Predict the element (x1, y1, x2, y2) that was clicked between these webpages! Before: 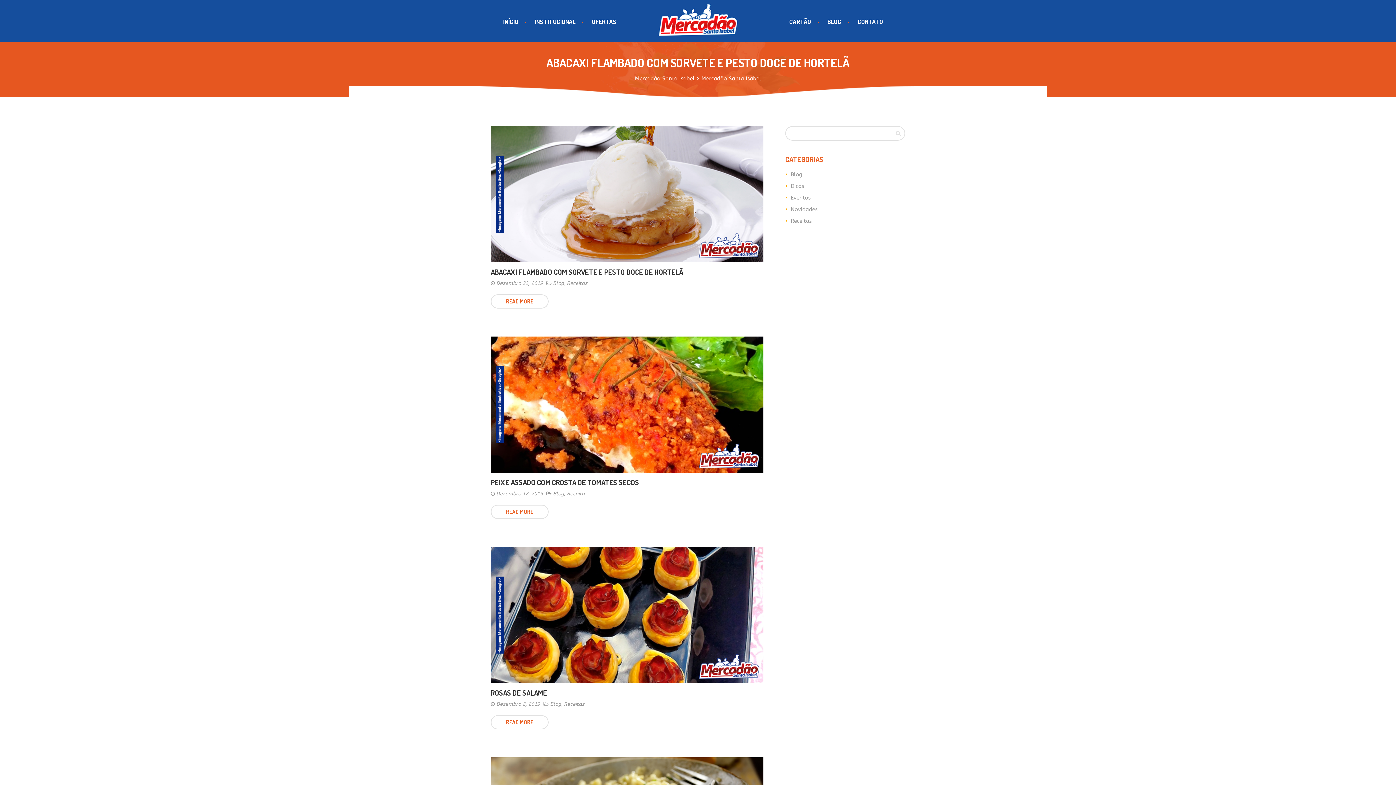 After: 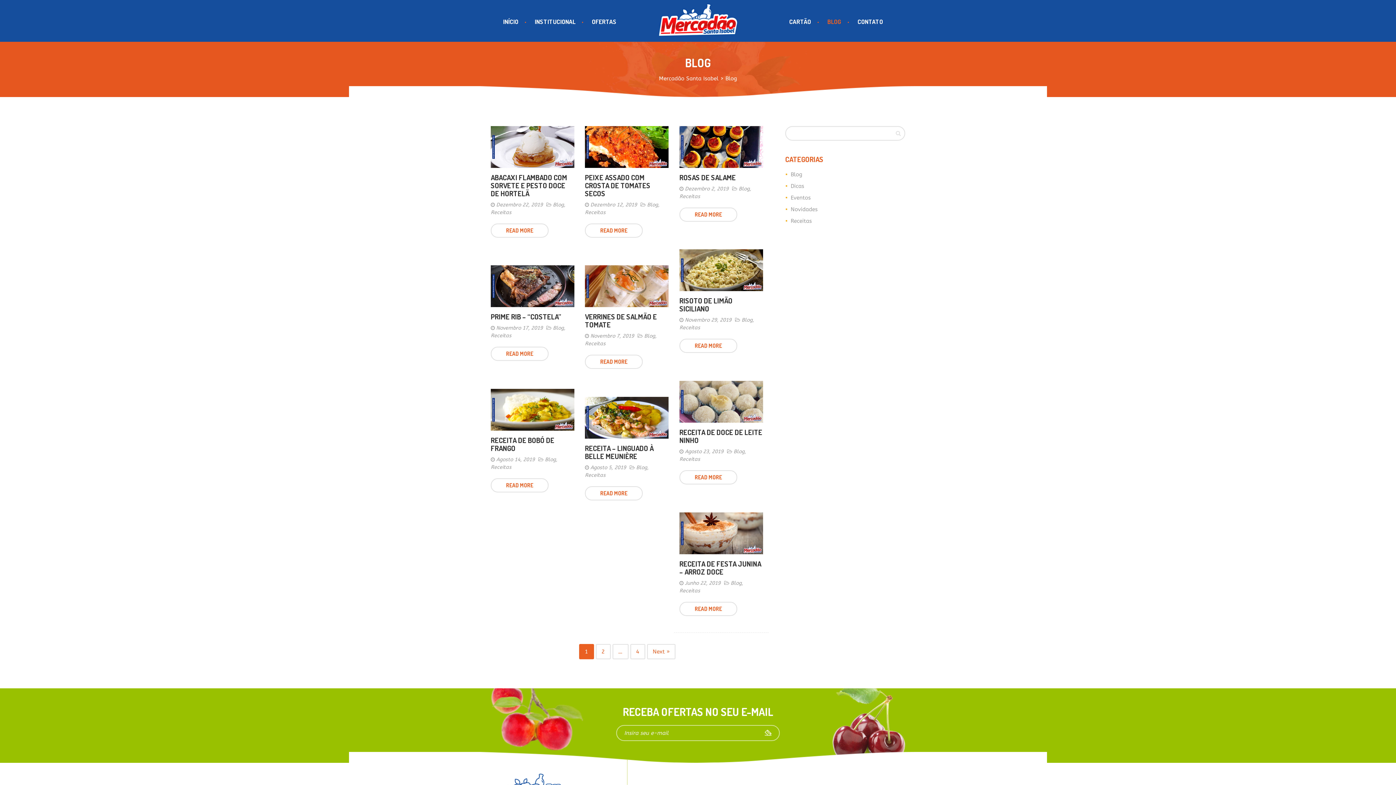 Action: bbox: (553, 490, 564, 497) label: Blog